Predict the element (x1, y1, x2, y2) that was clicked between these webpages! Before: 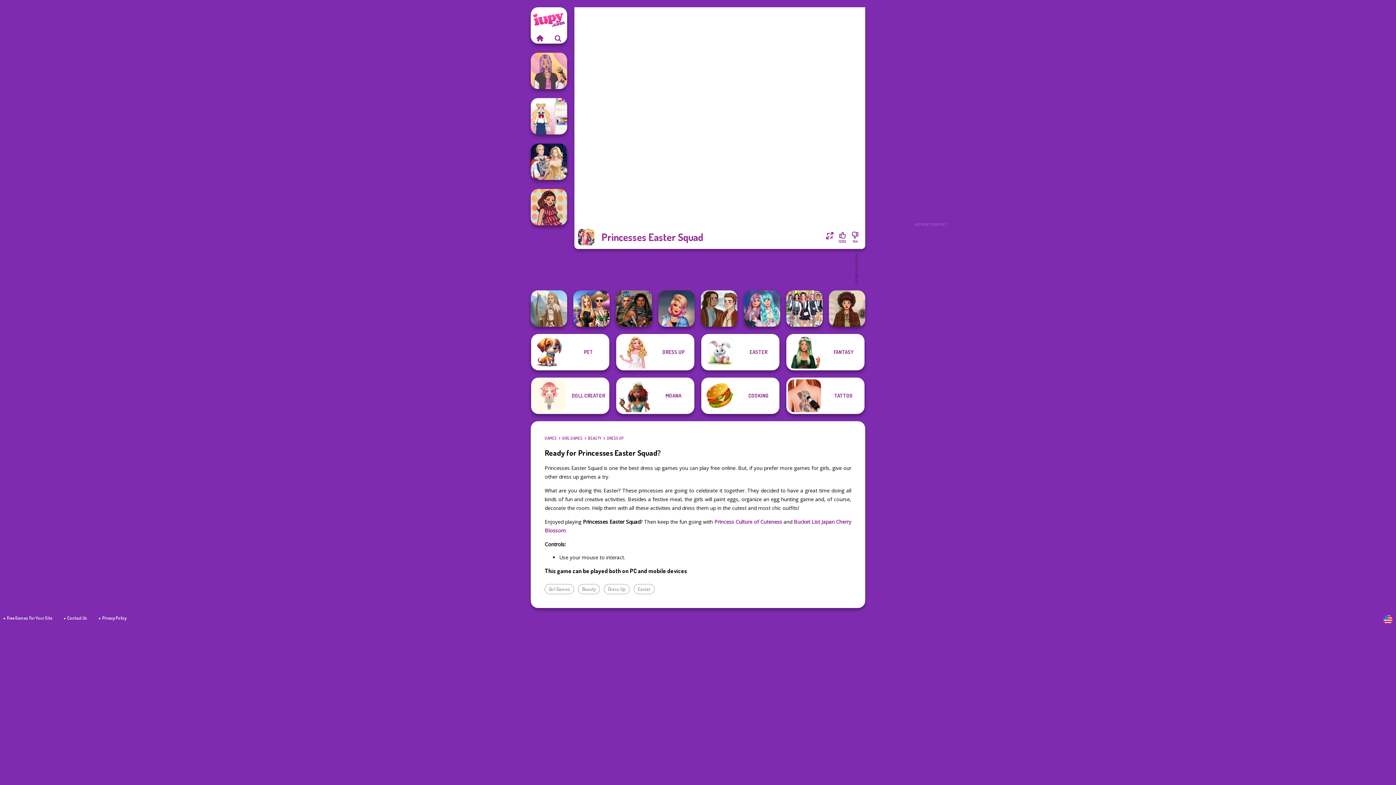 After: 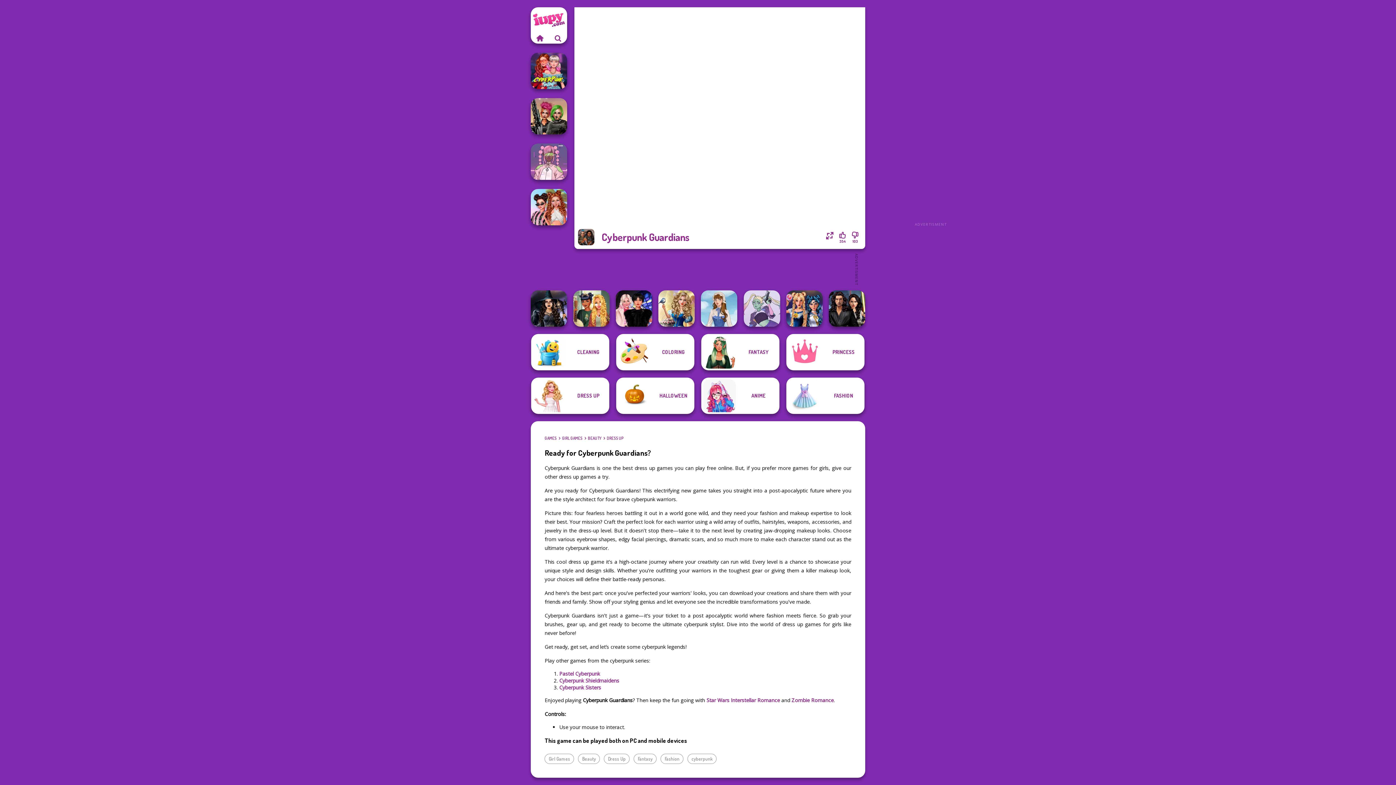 Action: label: Cyberpunk Guardians bbox: (615, 290, 652, 326)